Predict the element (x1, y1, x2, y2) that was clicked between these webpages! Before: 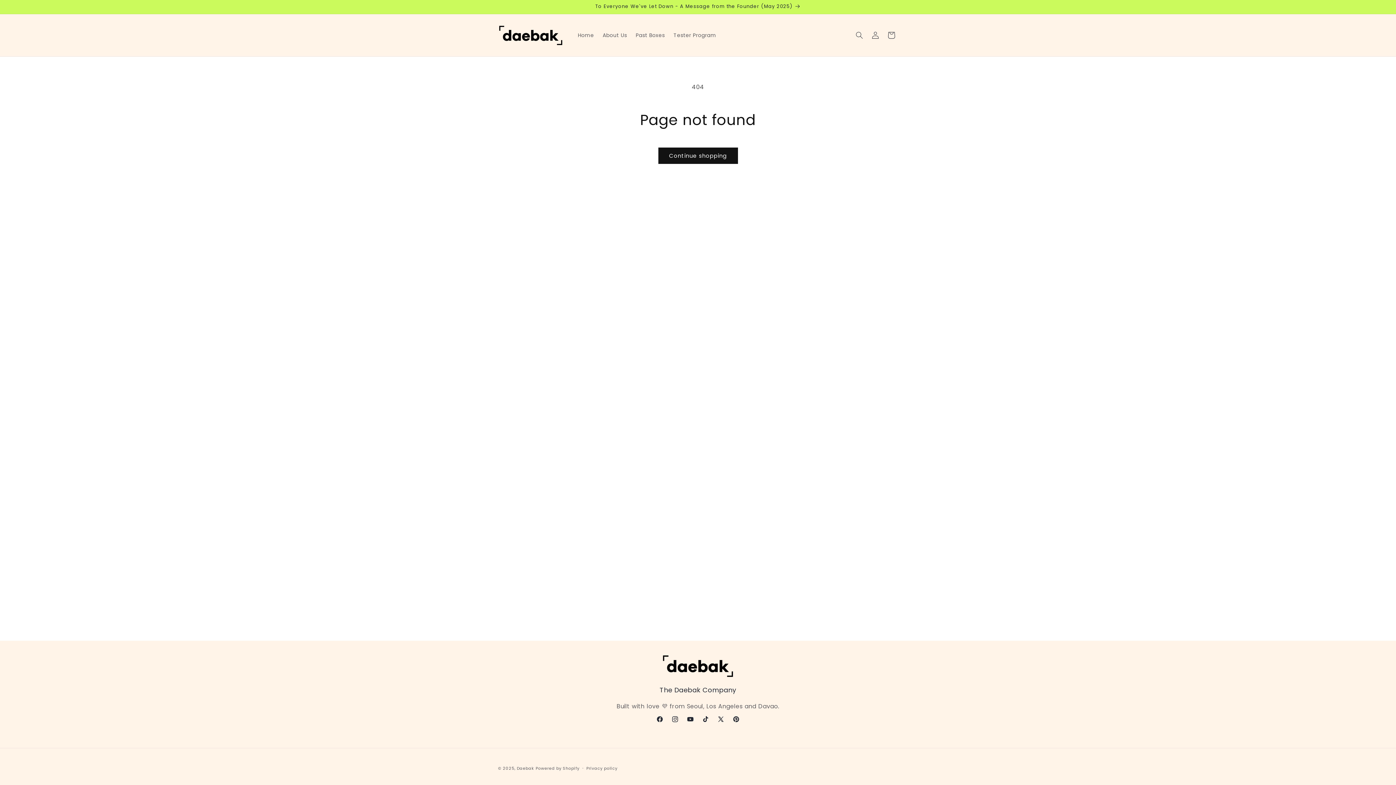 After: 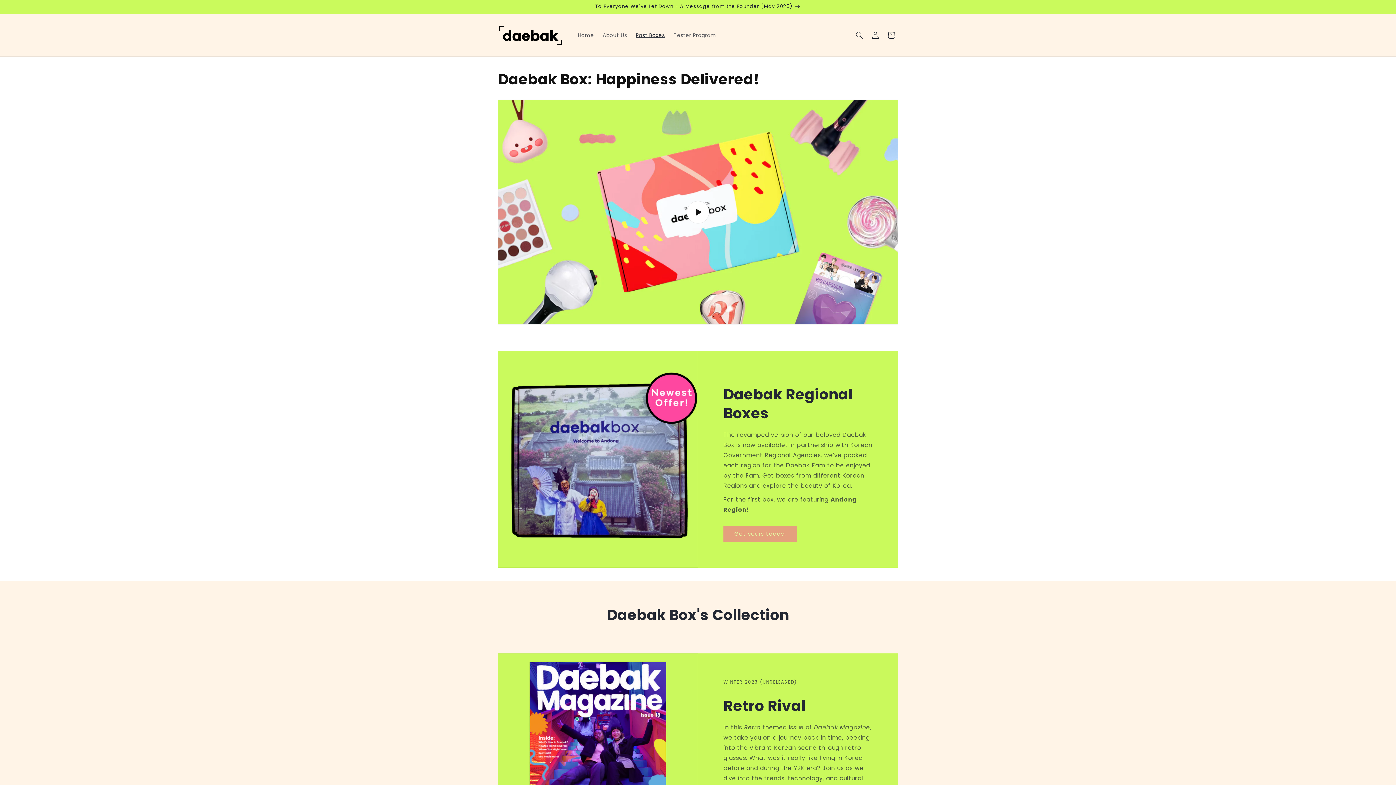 Action: label: Past Boxes bbox: (631, 27, 669, 42)